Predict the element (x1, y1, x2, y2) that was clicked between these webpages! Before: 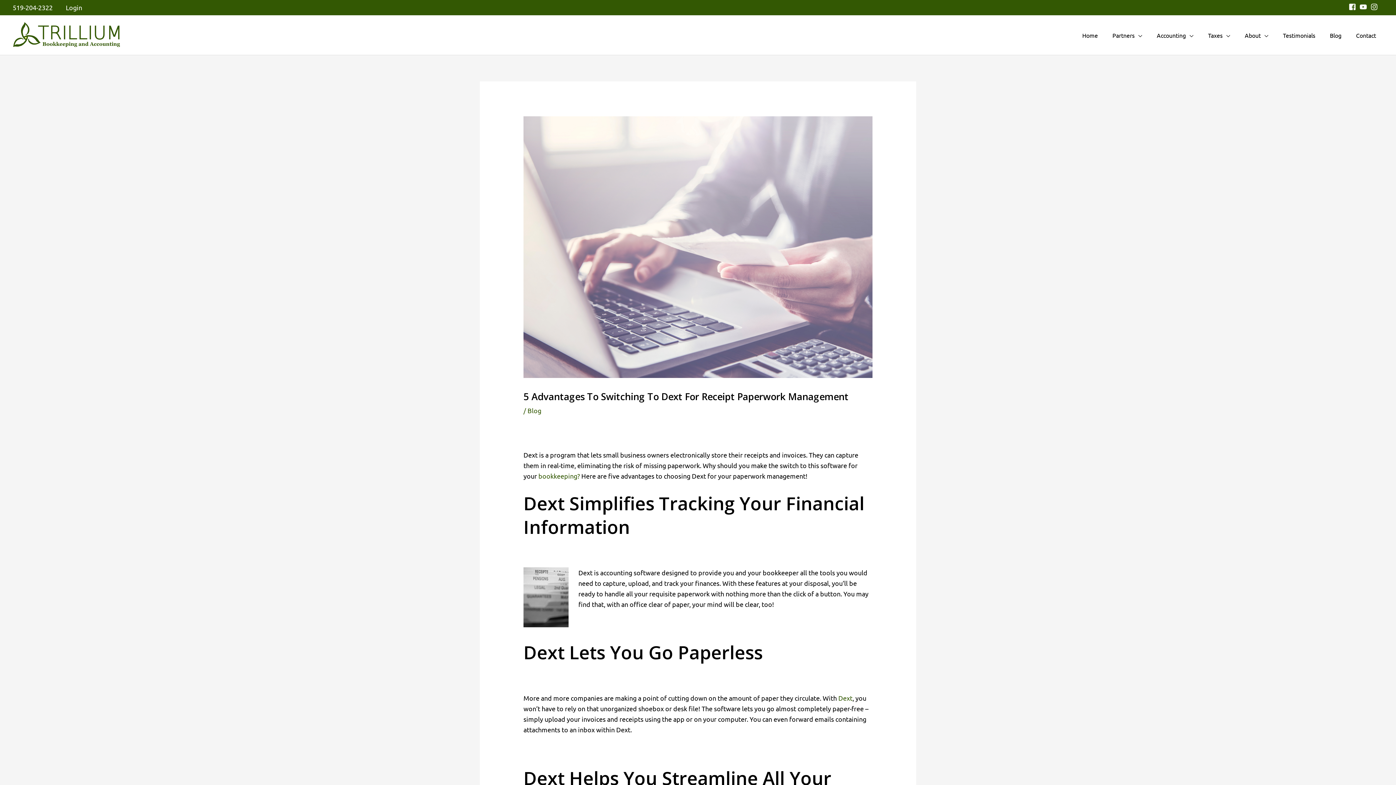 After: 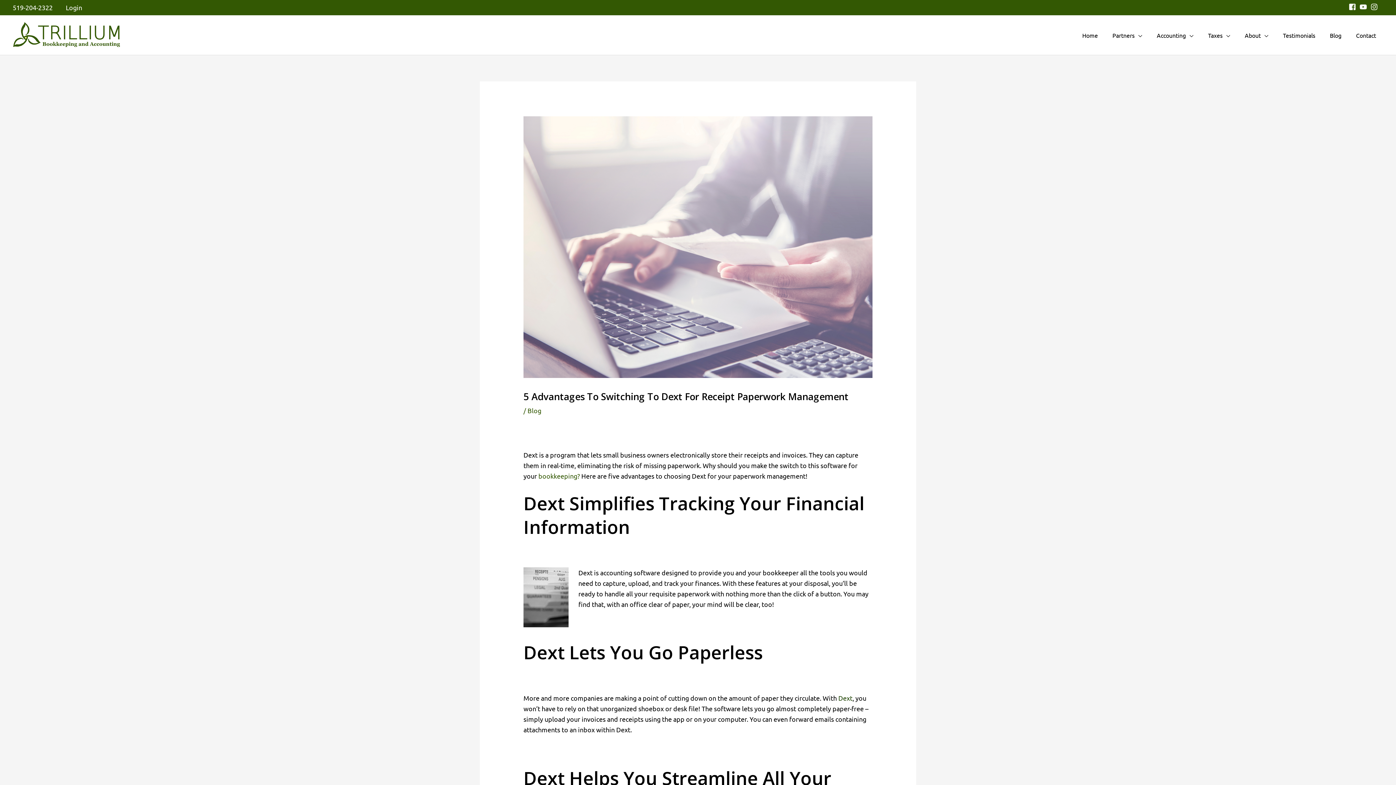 Action: bbox: (838, 694, 852, 702) label: Dext